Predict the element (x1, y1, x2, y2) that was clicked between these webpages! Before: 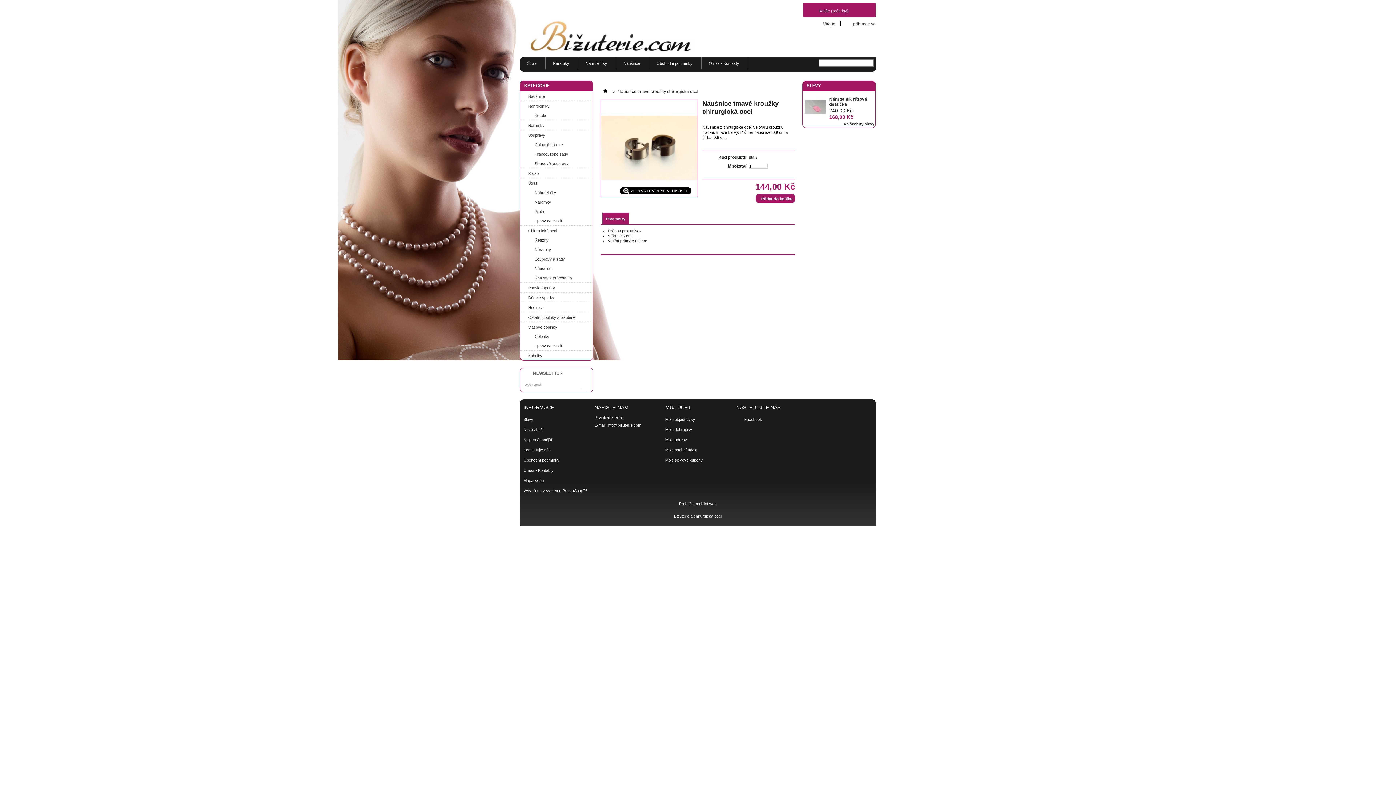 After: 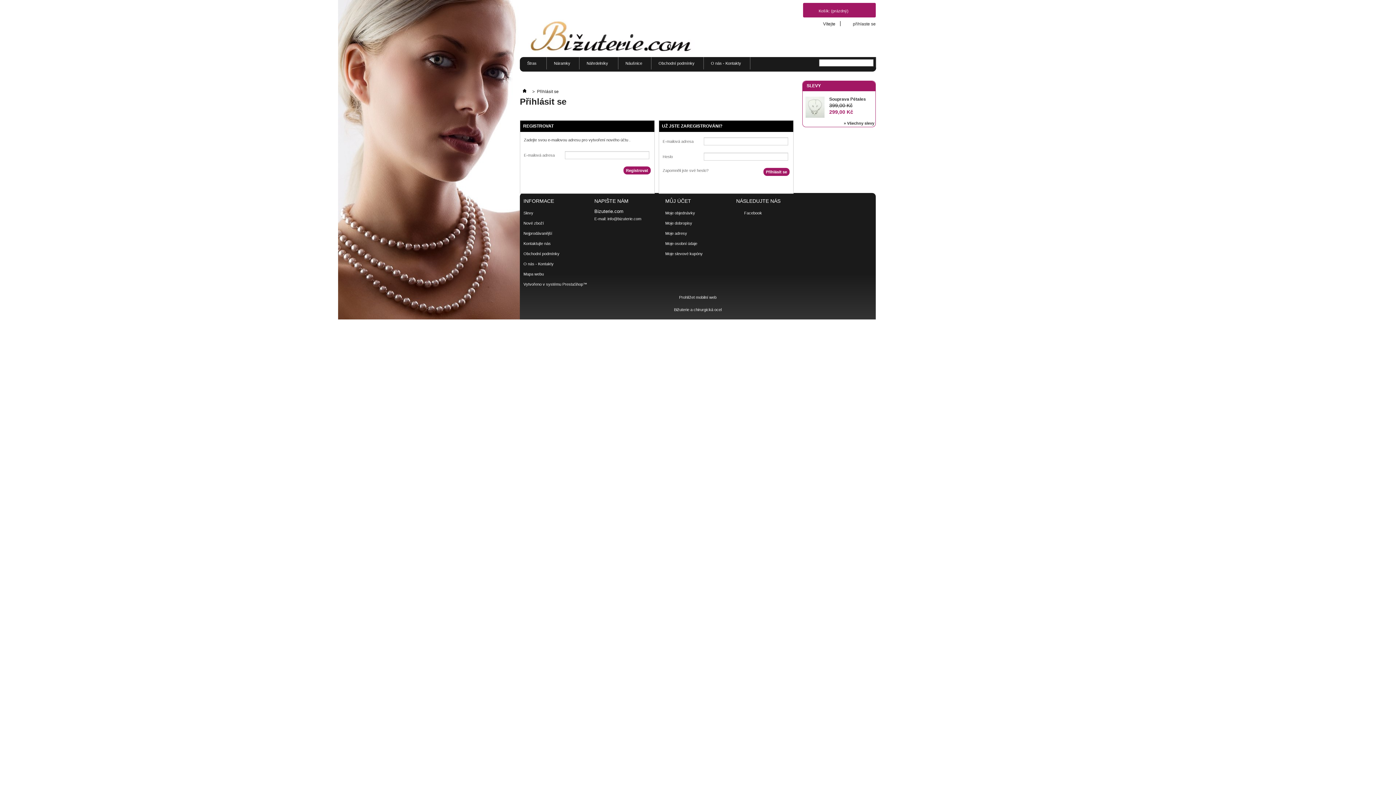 Action: bbox: (665, 437, 729, 442) label: Moje adresy